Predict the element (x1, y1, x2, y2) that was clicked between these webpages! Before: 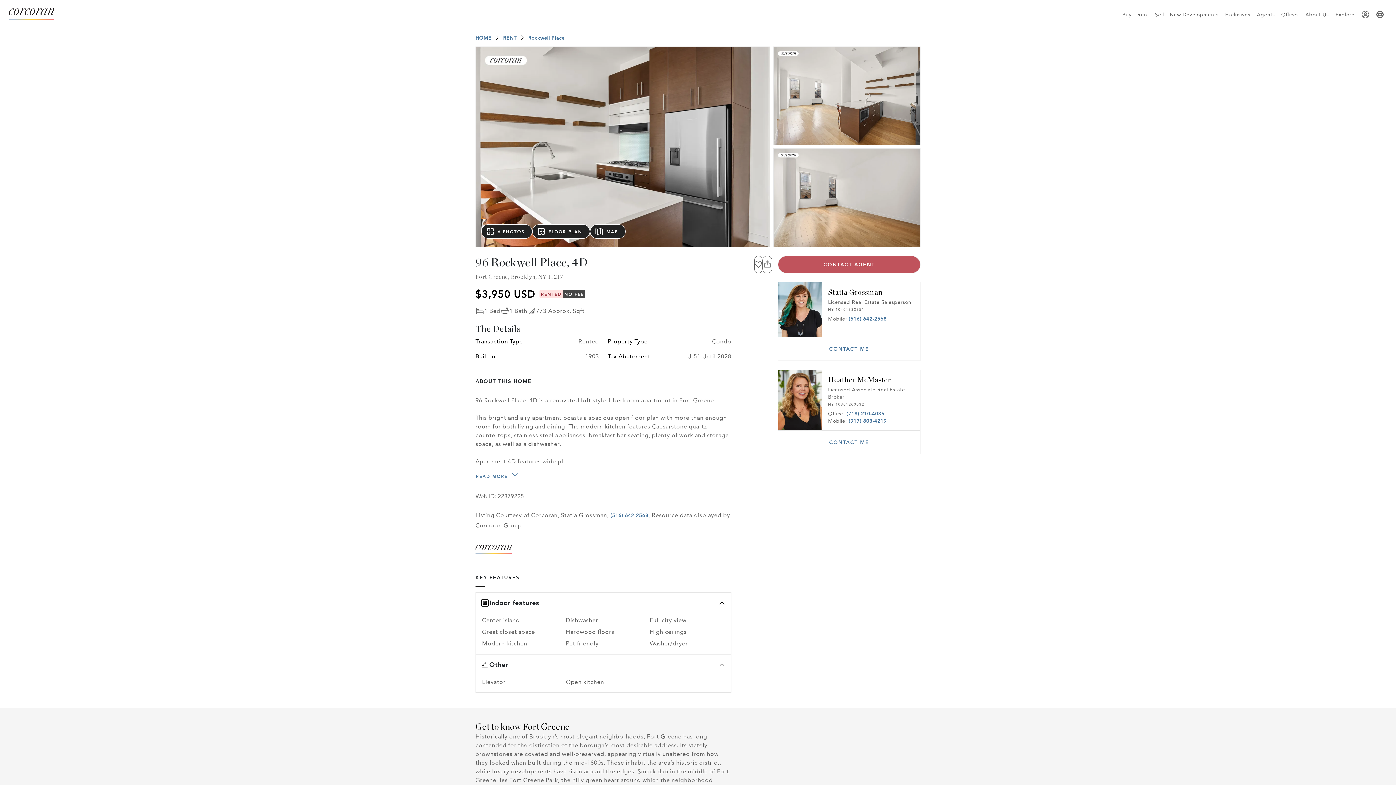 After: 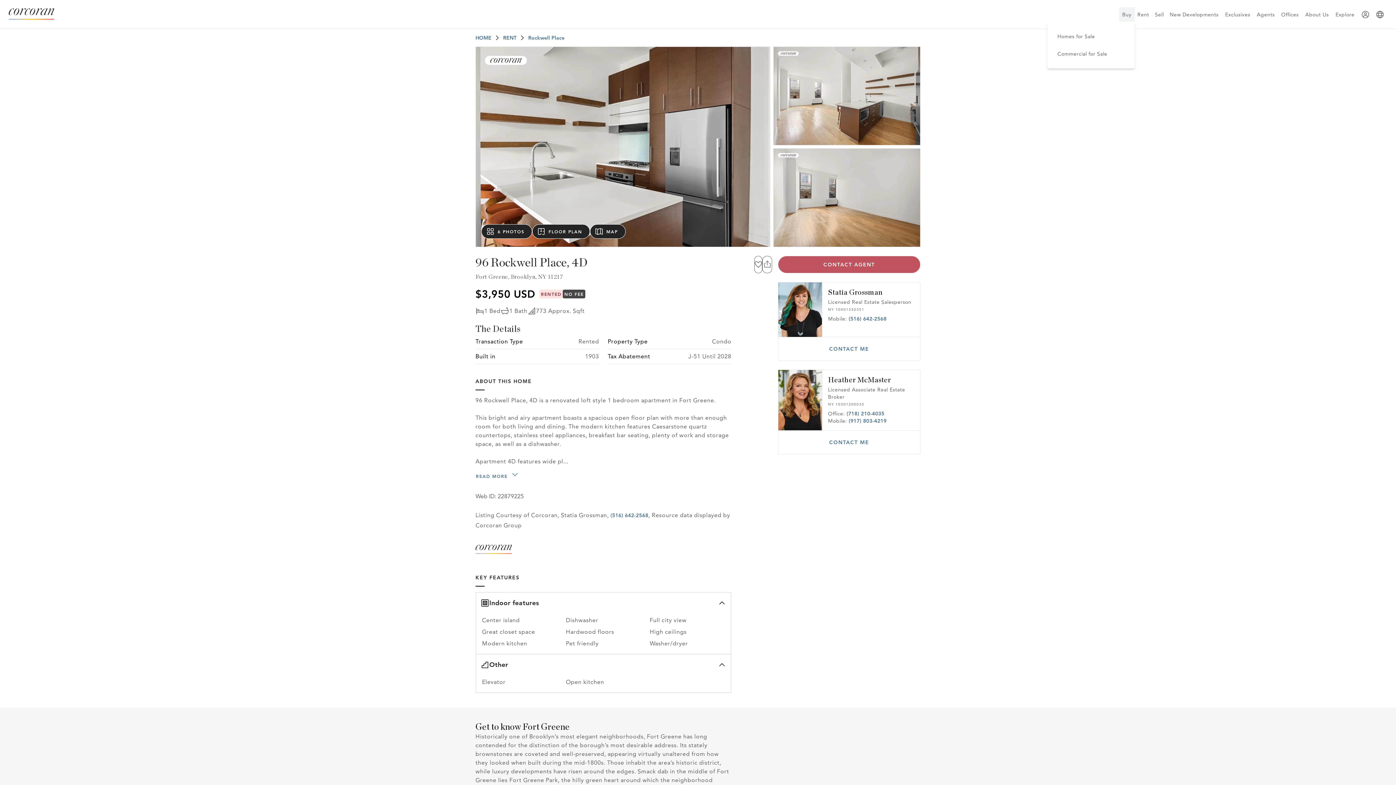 Action: label: Buy bbox: (1119, 7, 1134, 21)